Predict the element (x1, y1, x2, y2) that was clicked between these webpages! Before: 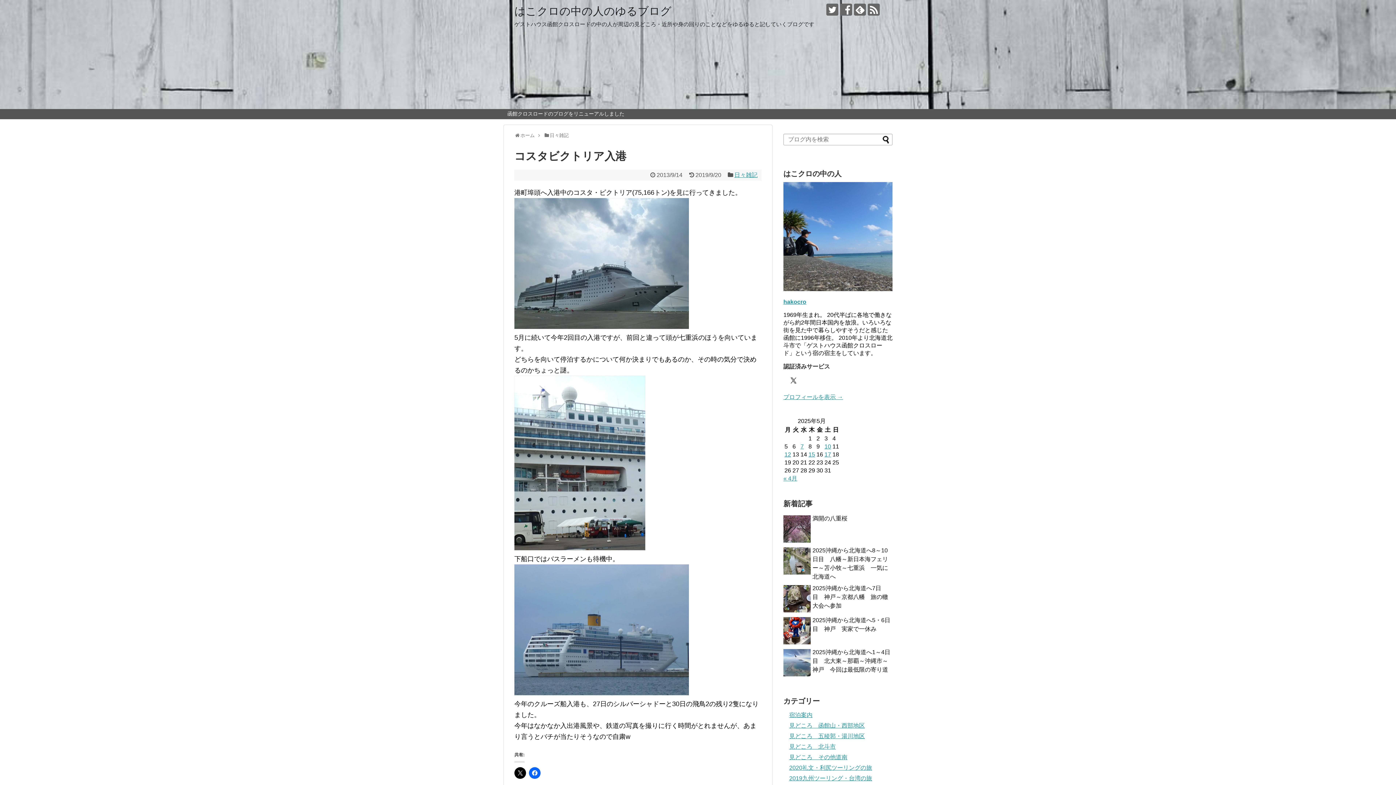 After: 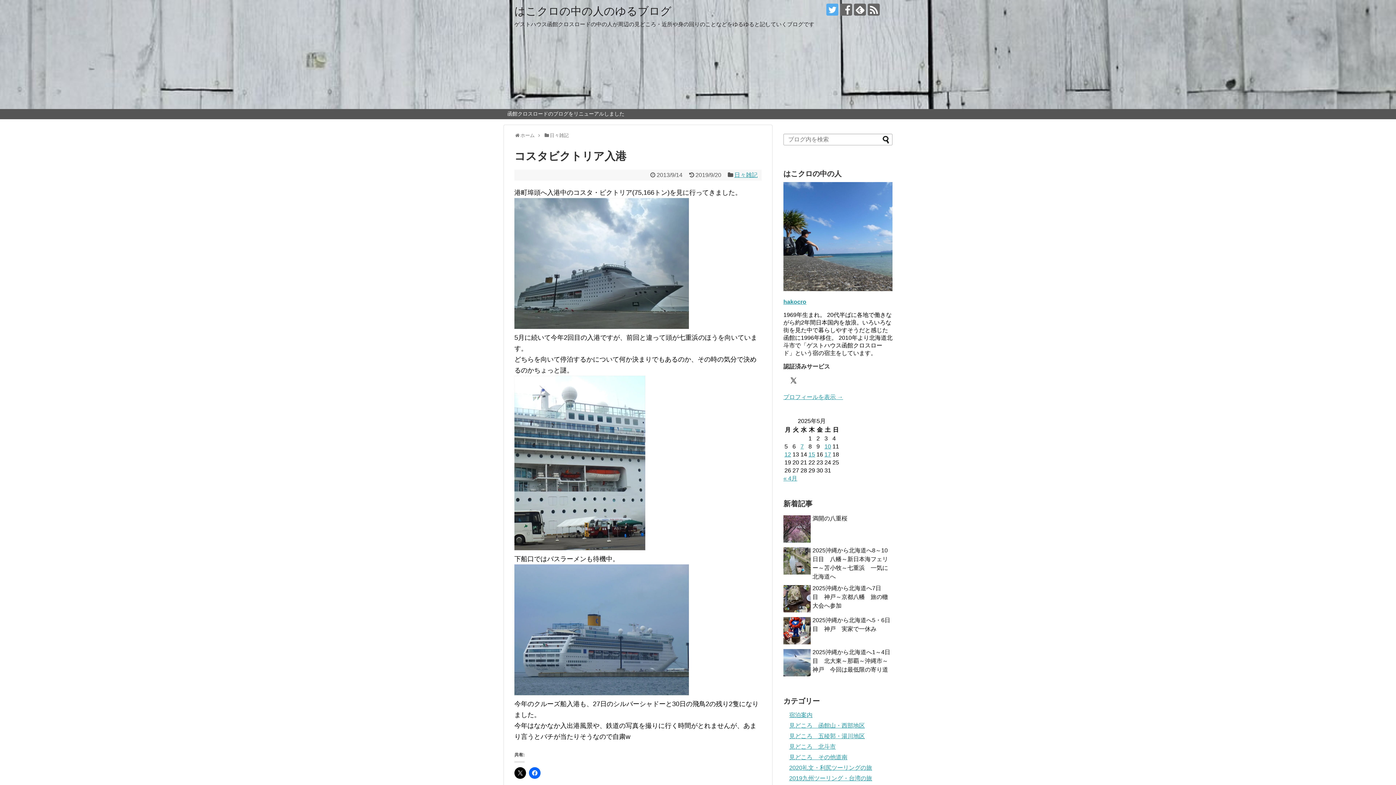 Action: bbox: (826, 3, 838, 15)